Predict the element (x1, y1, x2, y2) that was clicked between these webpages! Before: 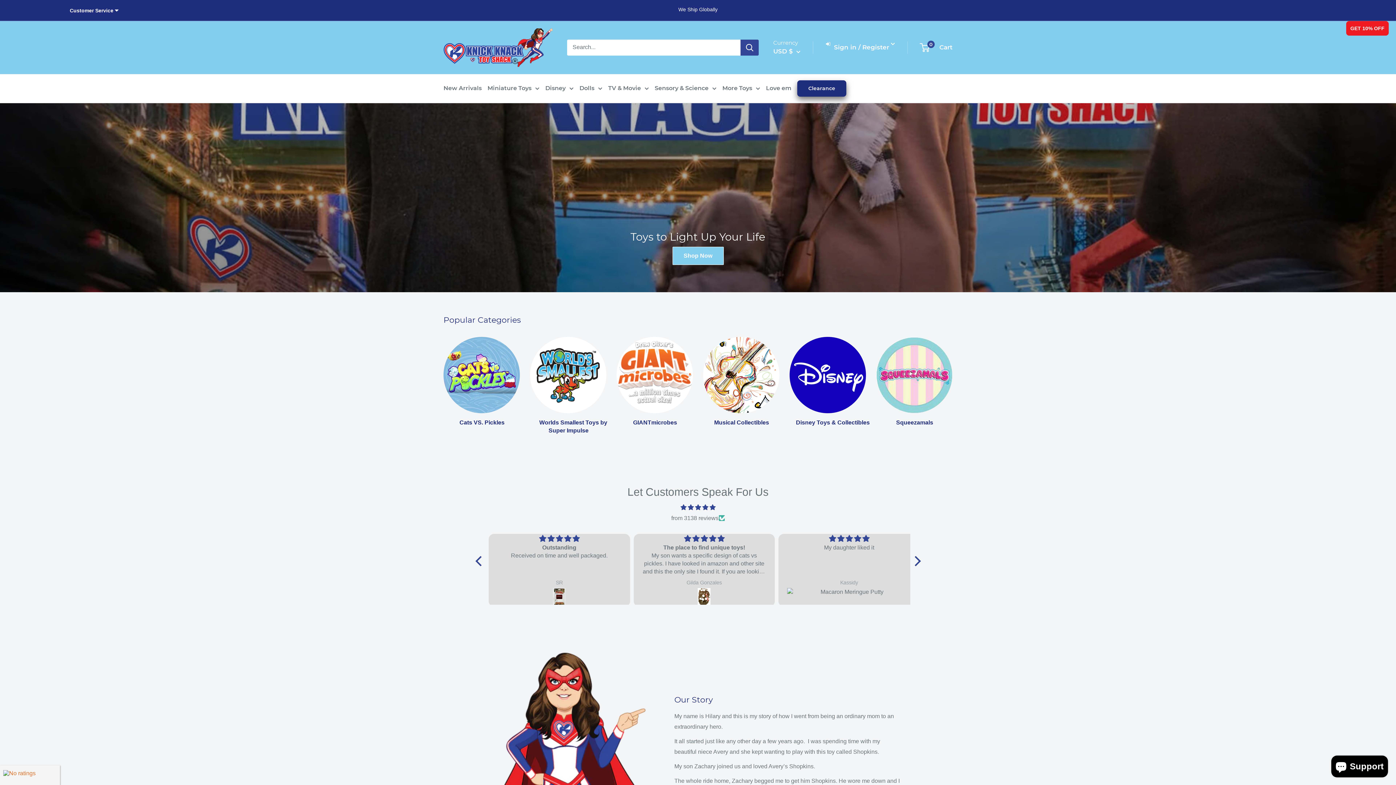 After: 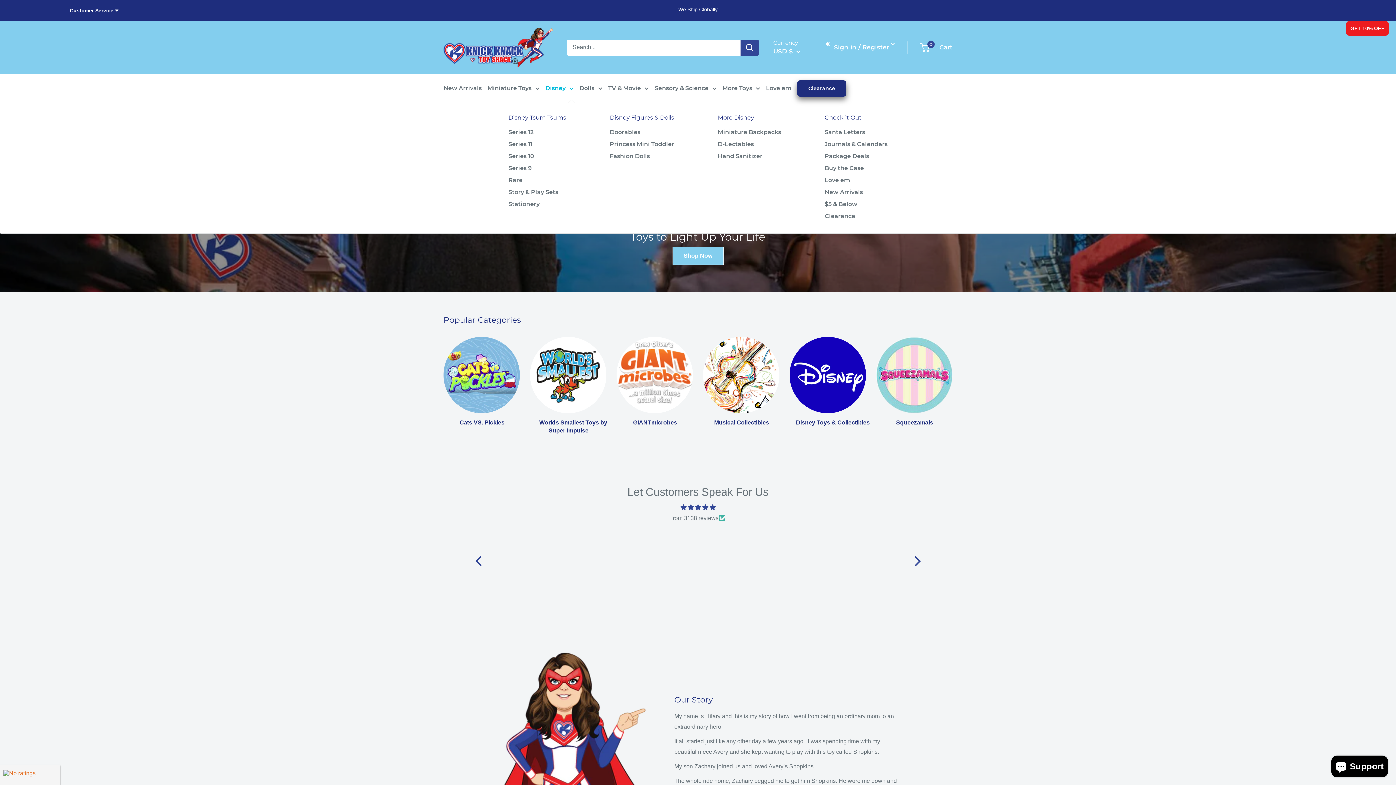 Action: bbox: (545, 82, 573, 93) label: Disney